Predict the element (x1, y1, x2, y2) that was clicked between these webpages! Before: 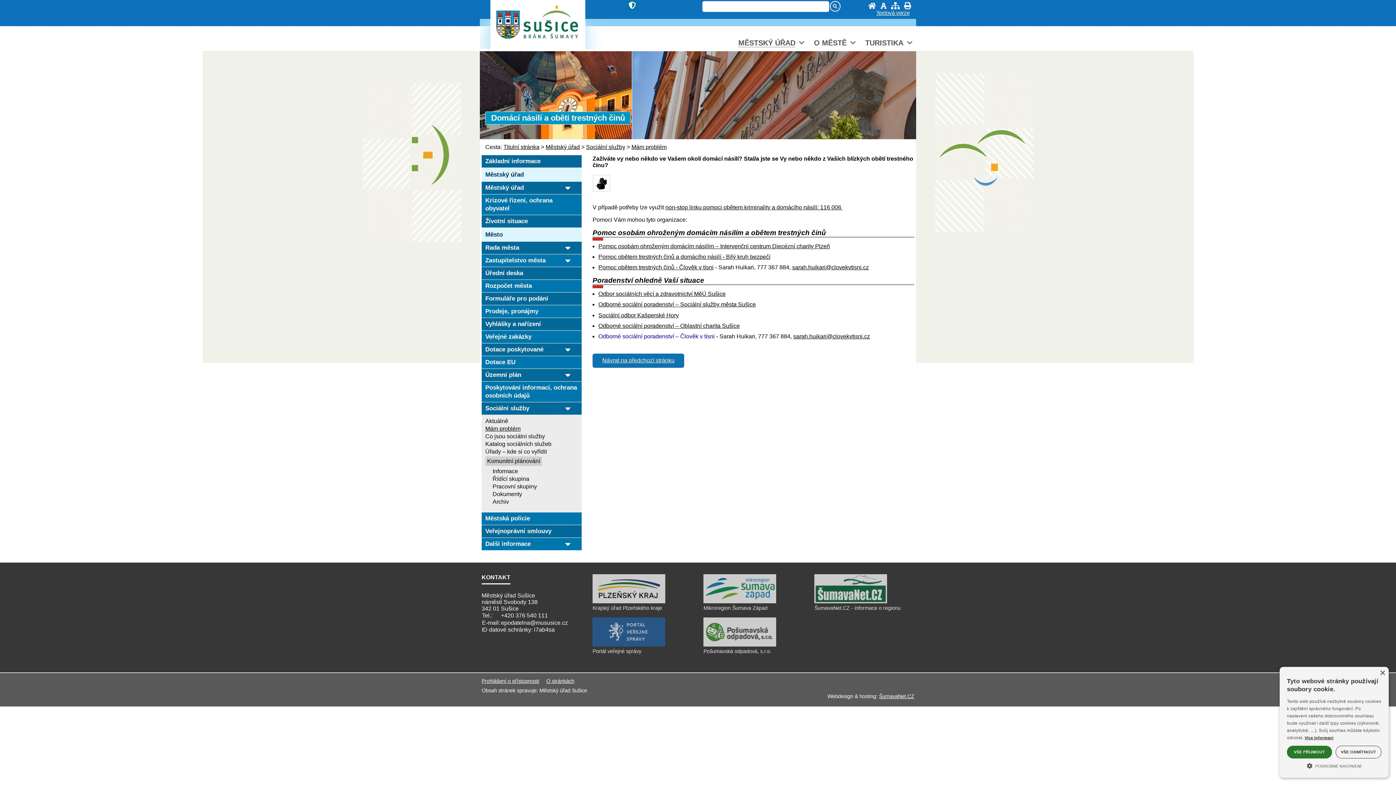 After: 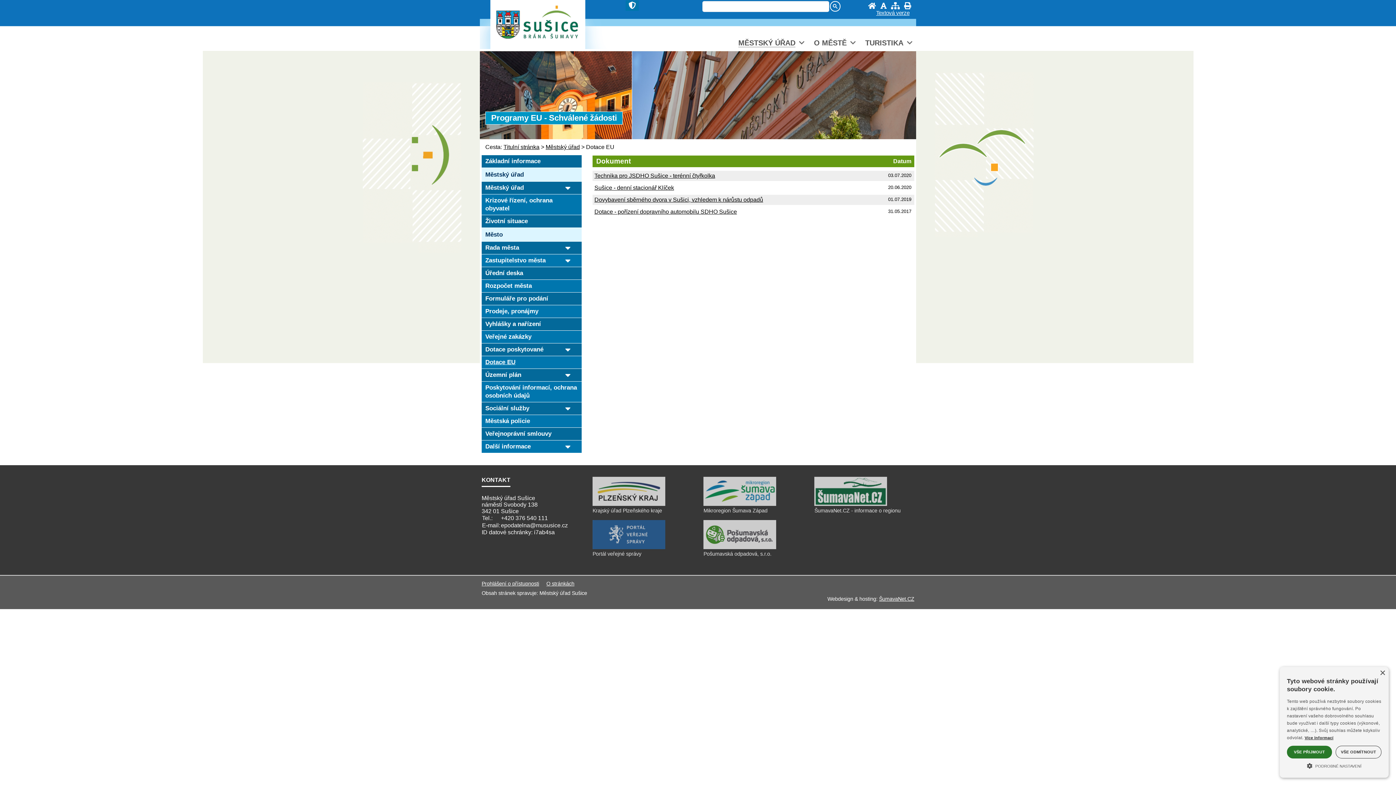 Action: label: Dotace EU bbox: (481, 356, 581, 368)